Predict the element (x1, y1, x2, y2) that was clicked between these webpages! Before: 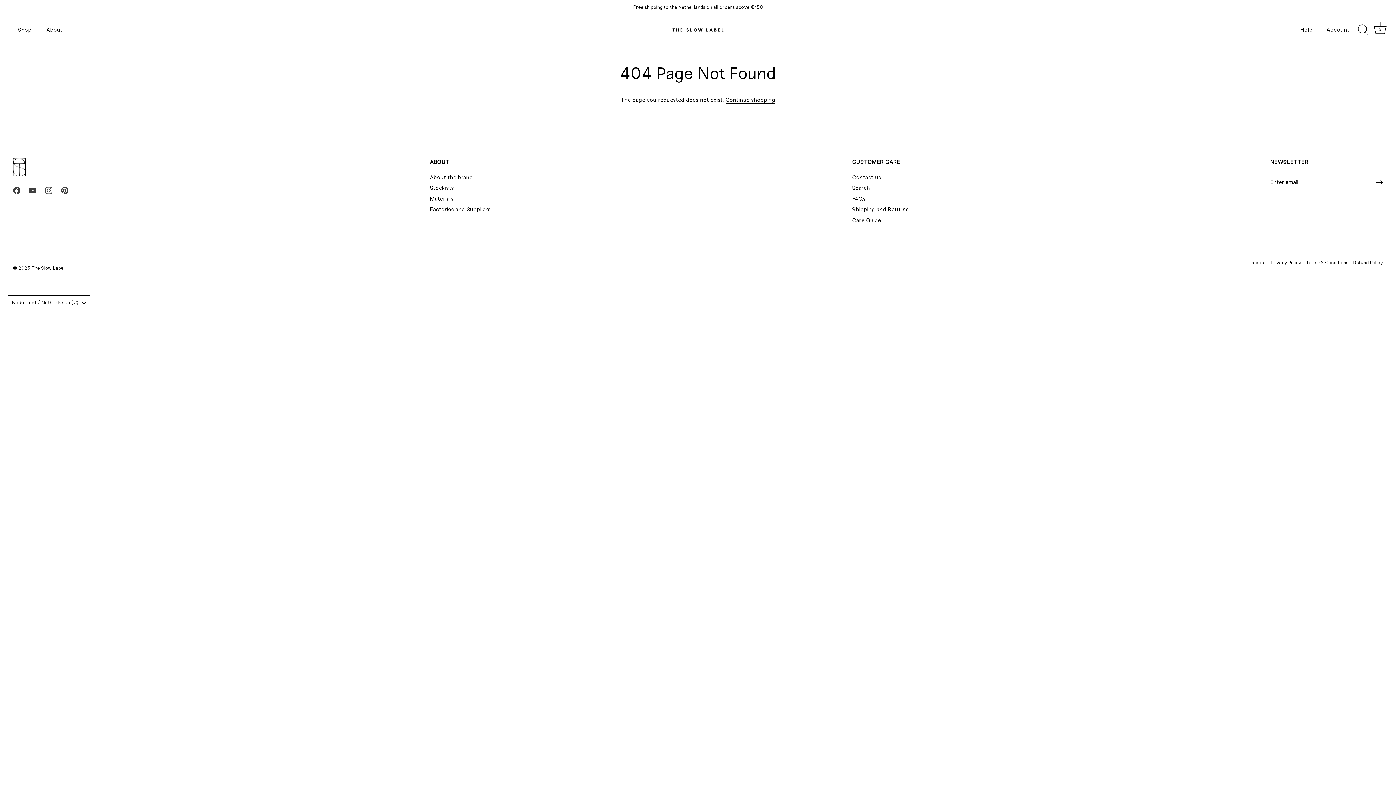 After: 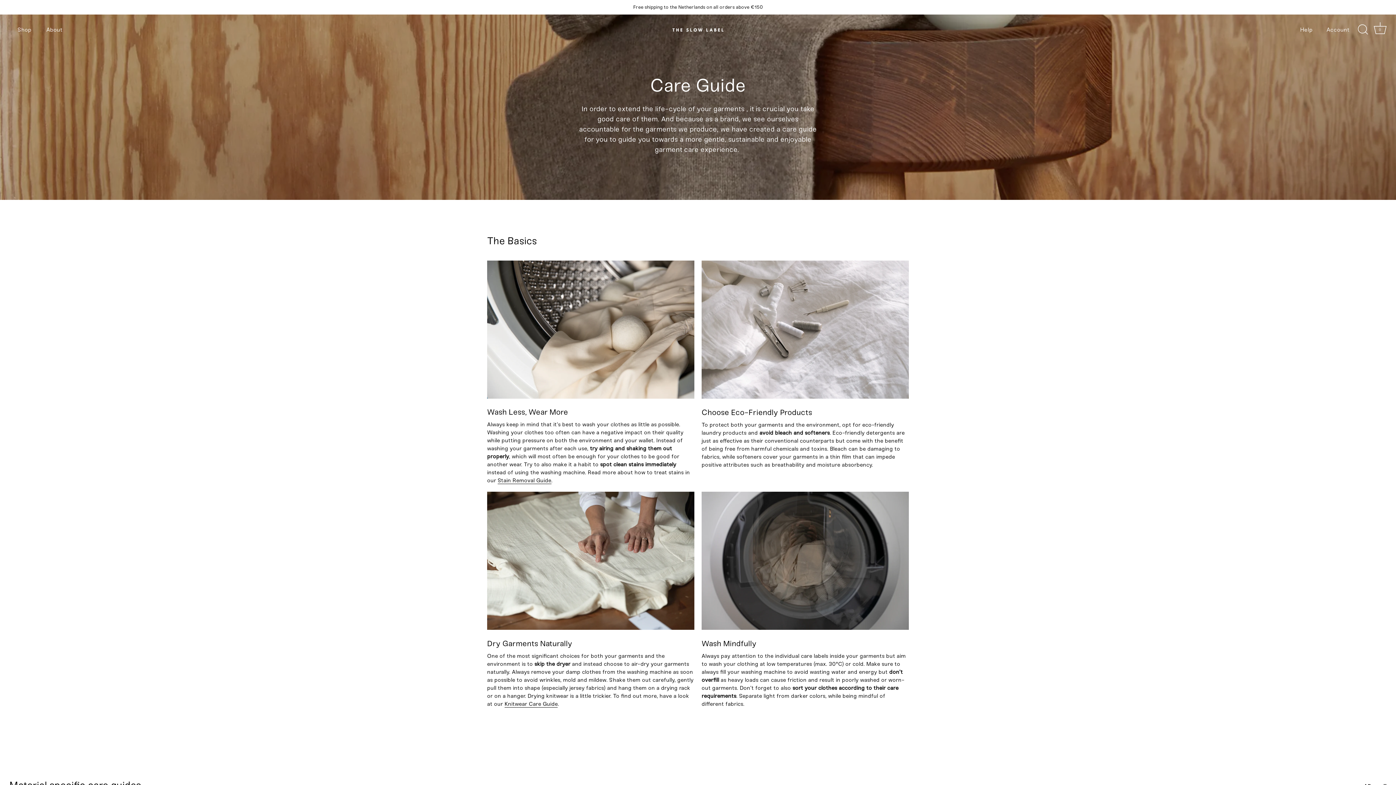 Action: label: Care Guide bbox: (852, 217, 881, 223)